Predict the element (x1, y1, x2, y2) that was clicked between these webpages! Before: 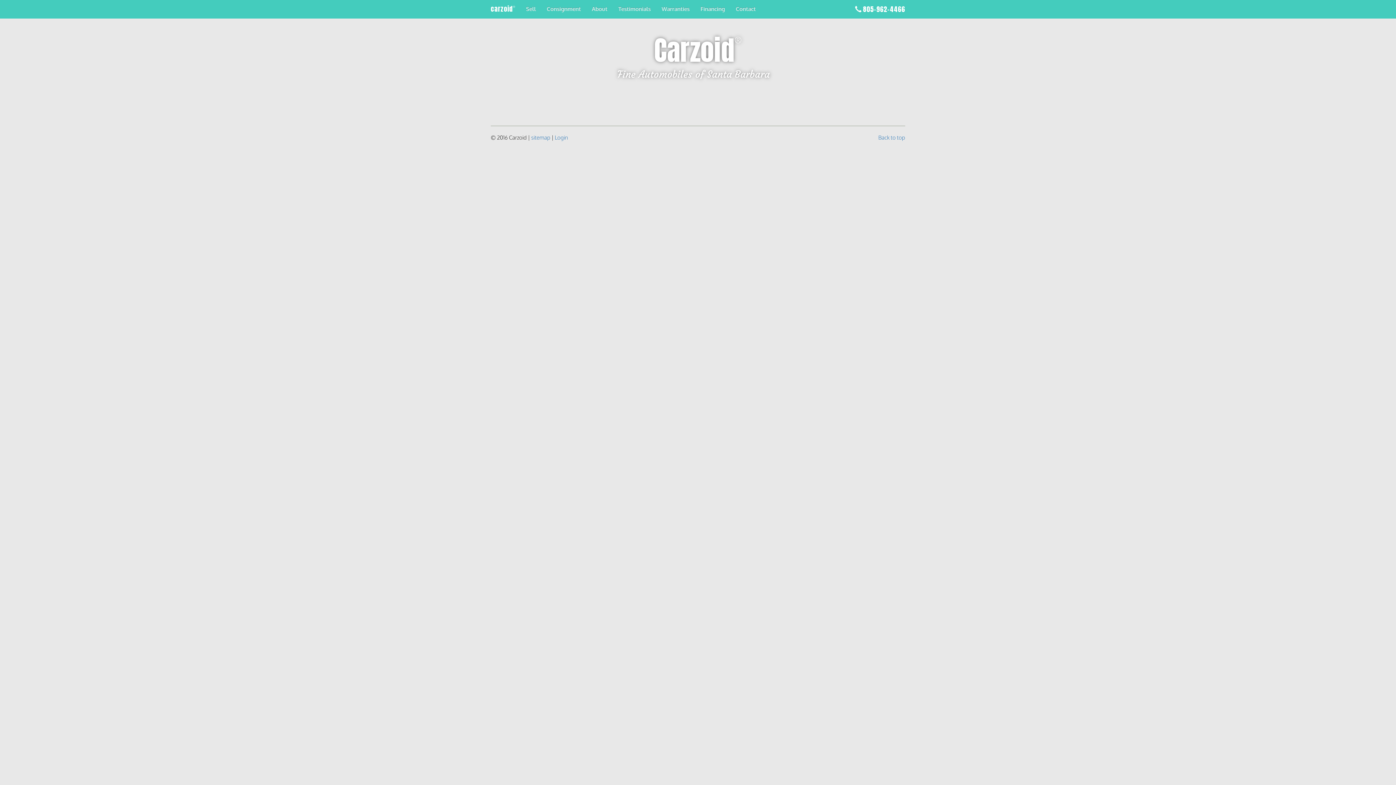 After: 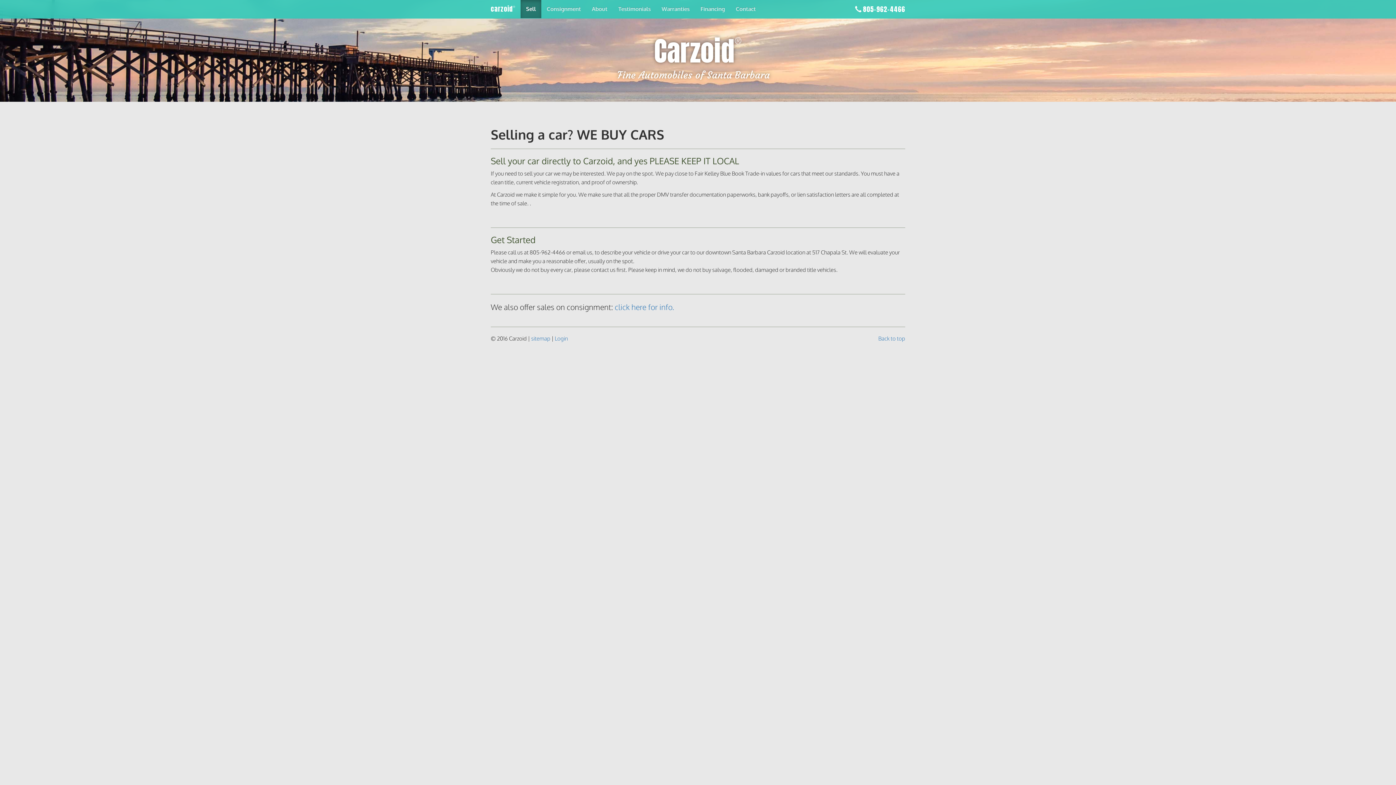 Action: label: Sell bbox: (520, 0, 541, 18)